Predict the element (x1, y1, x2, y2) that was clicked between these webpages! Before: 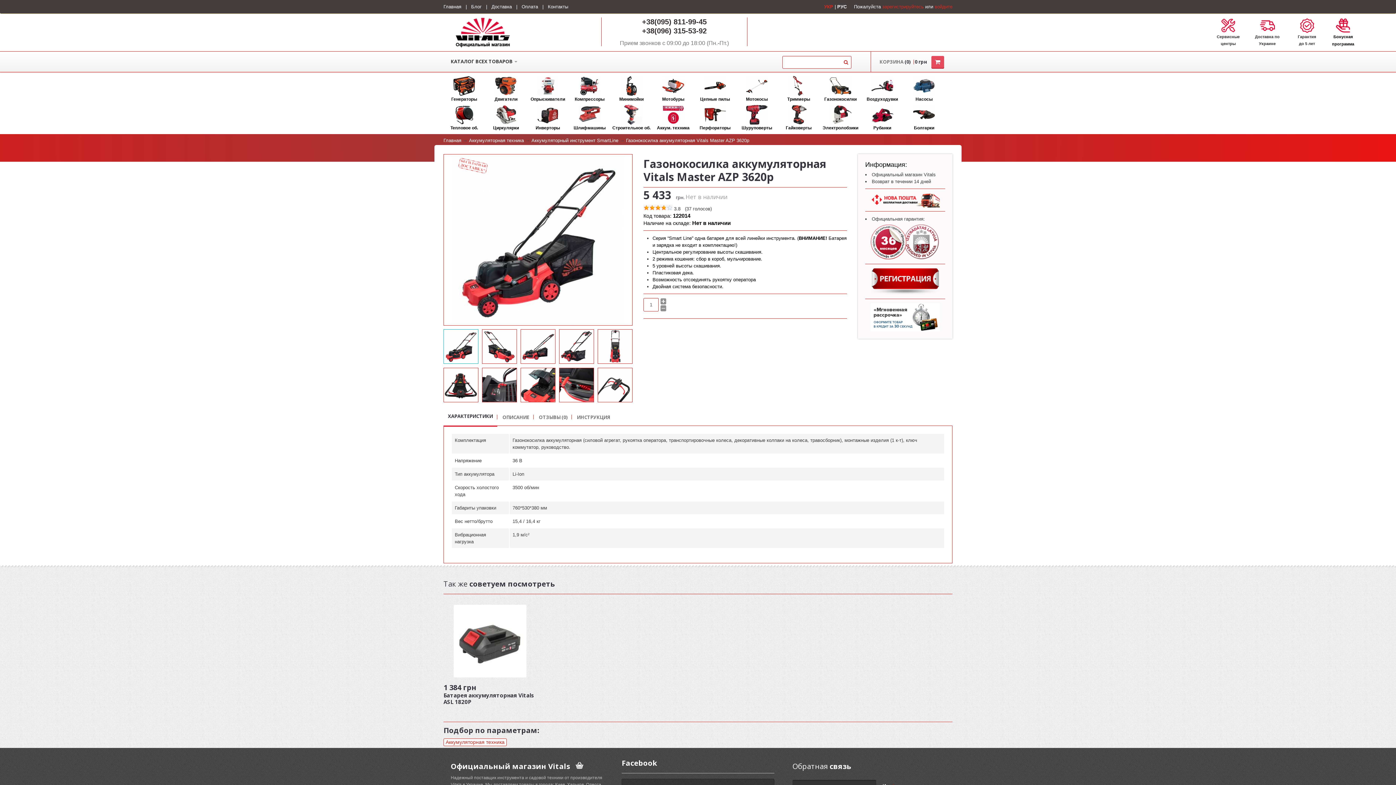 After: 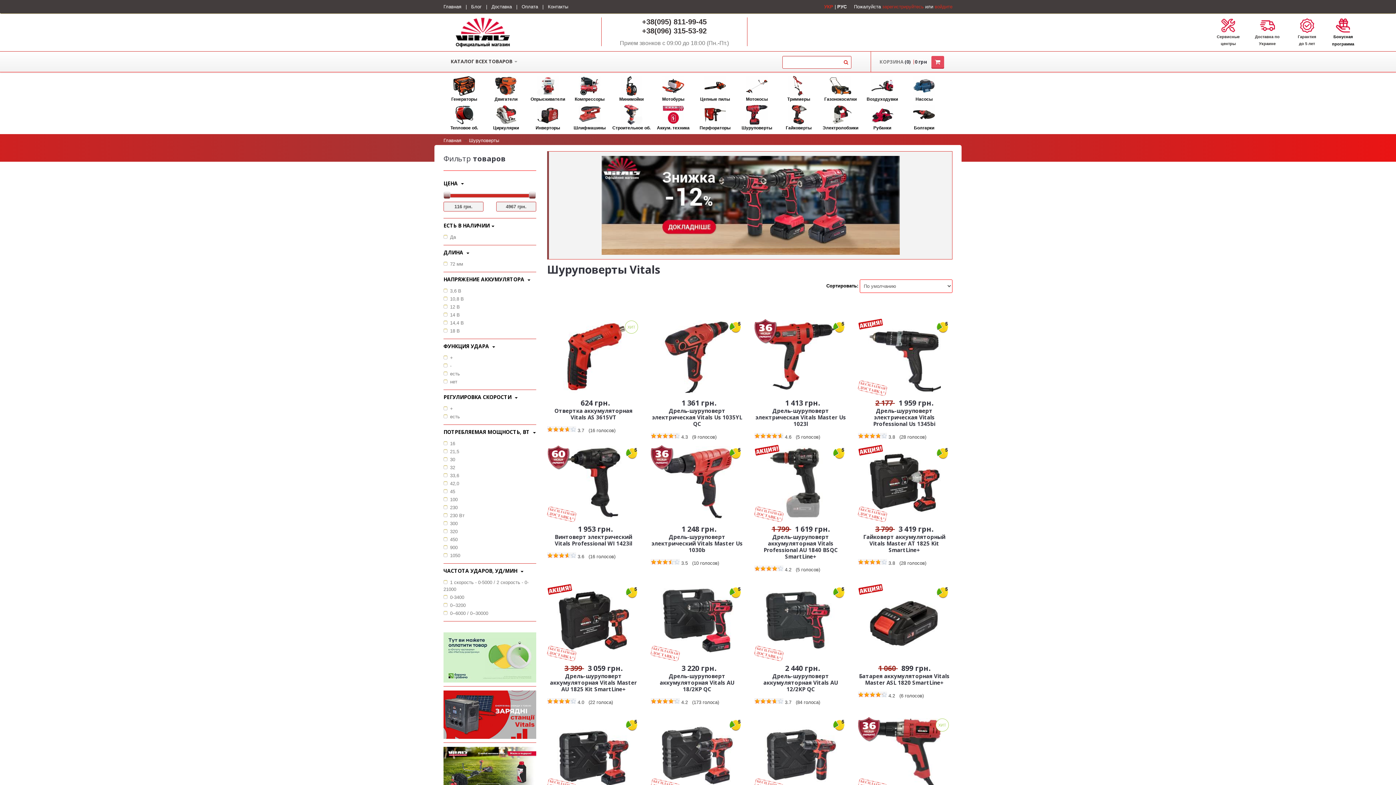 Action: label: 
Шуруповерты bbox: (736, 104, 777, 131)